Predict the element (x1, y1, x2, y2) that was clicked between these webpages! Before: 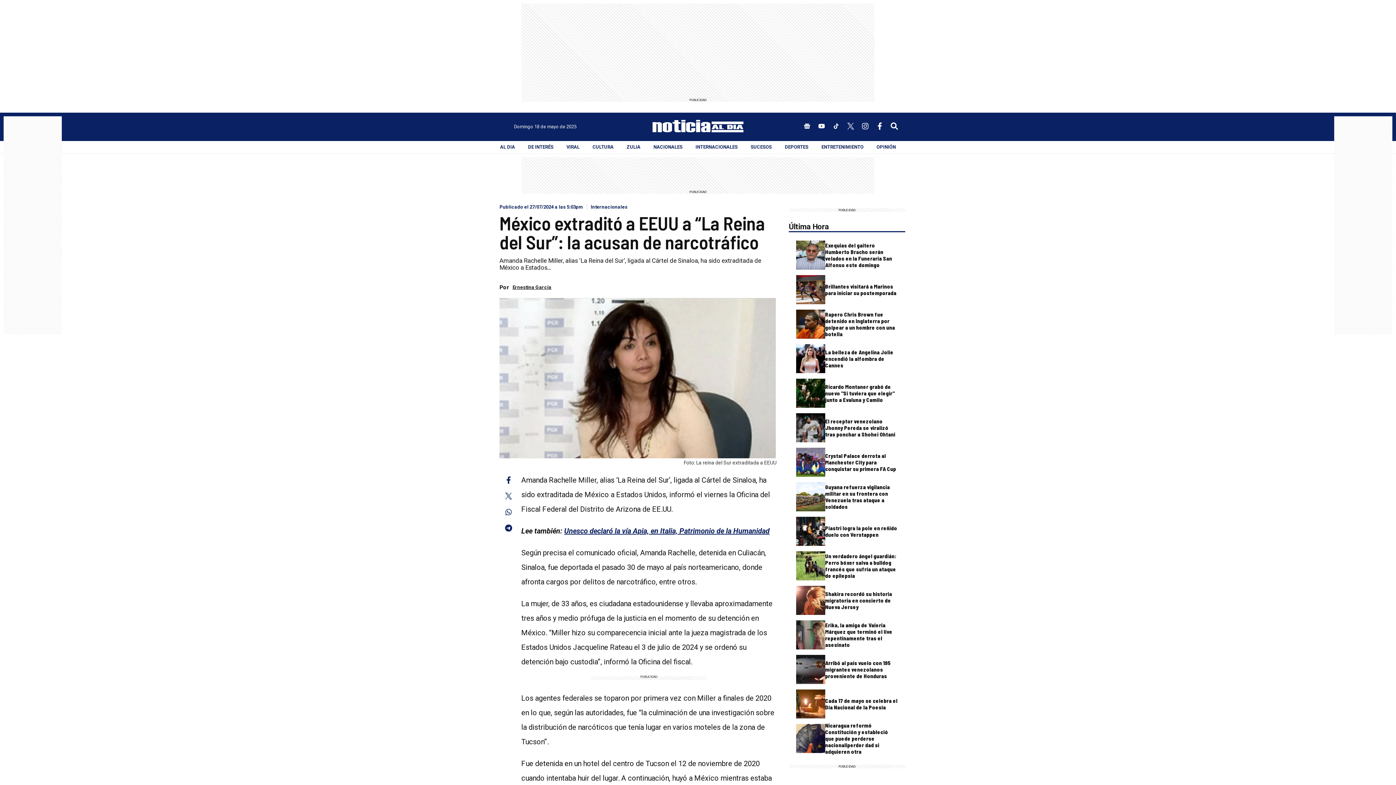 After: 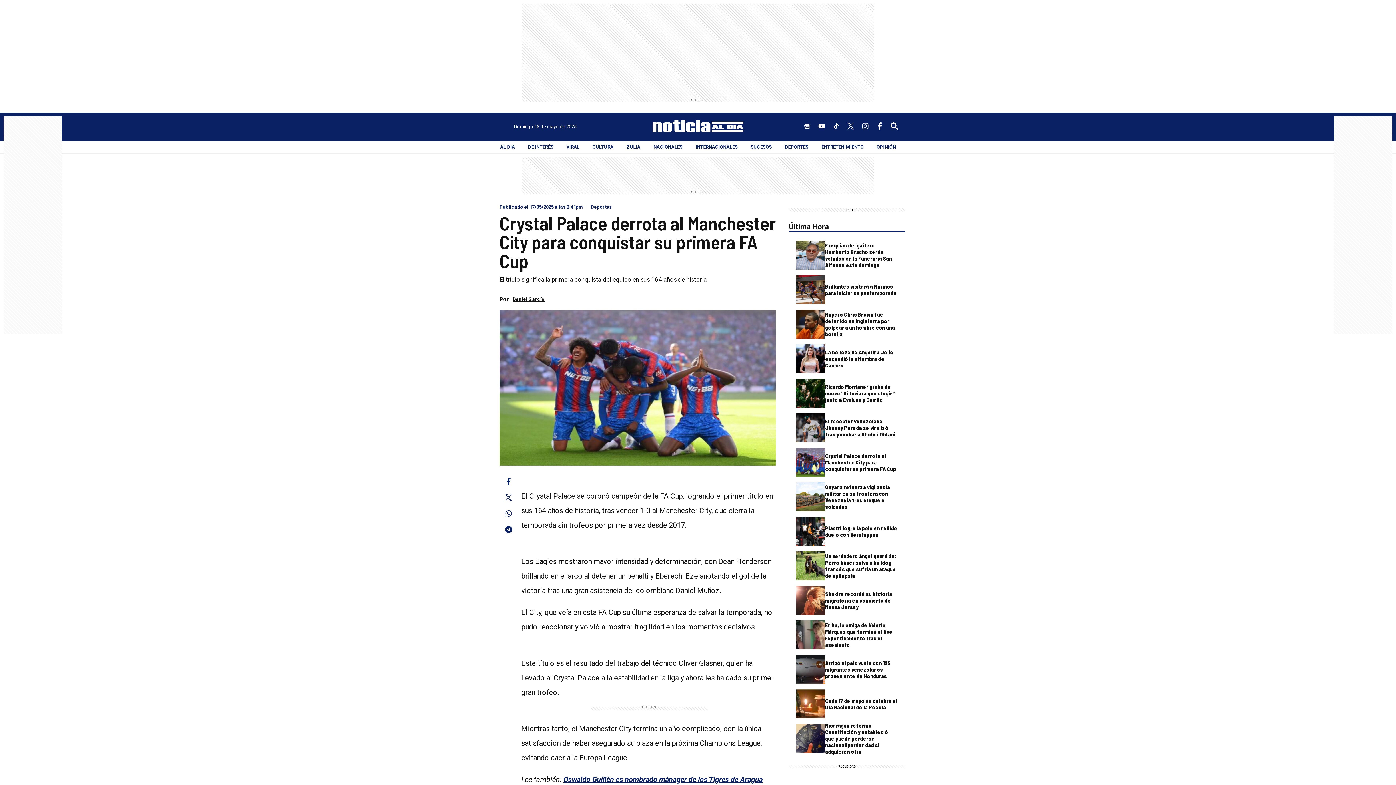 Action: bbox: (796, 471, 825, 478)